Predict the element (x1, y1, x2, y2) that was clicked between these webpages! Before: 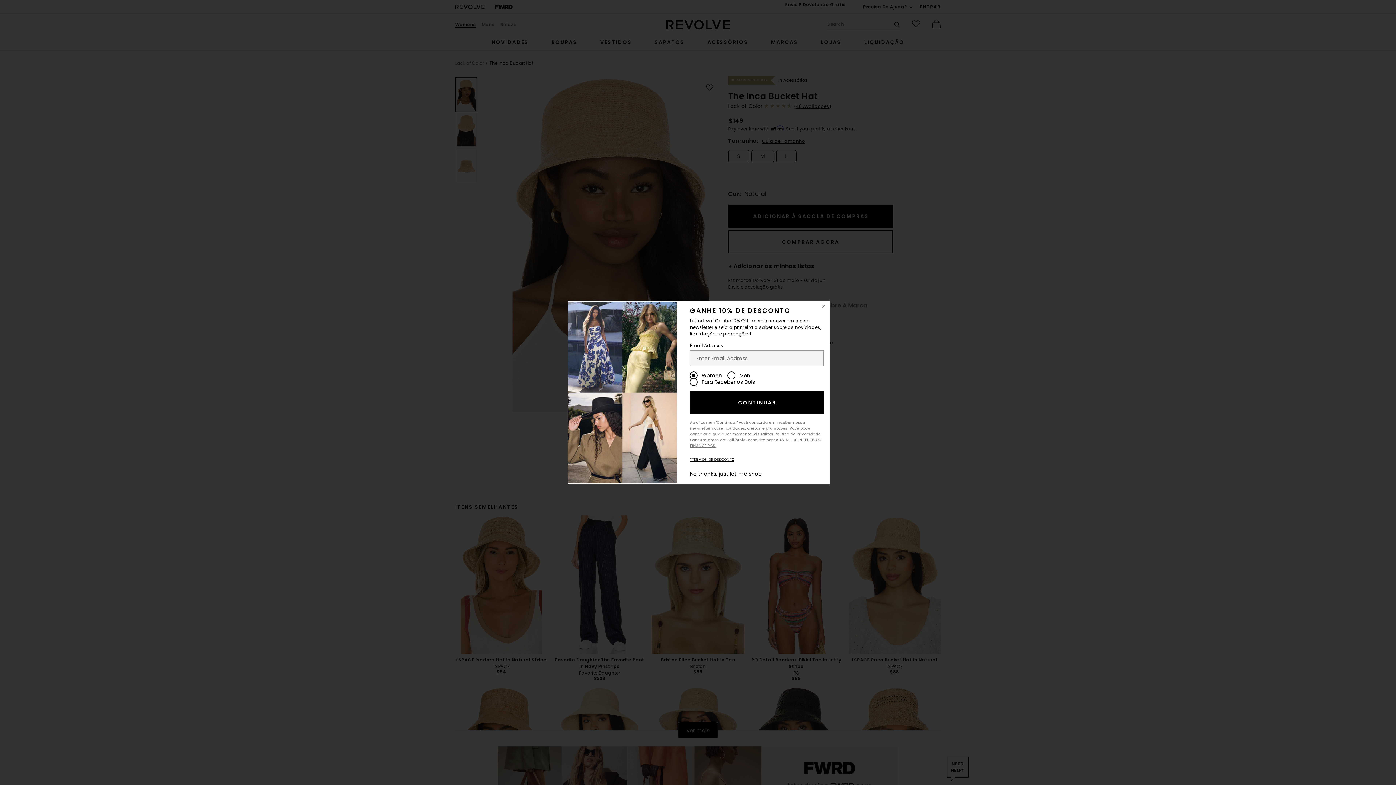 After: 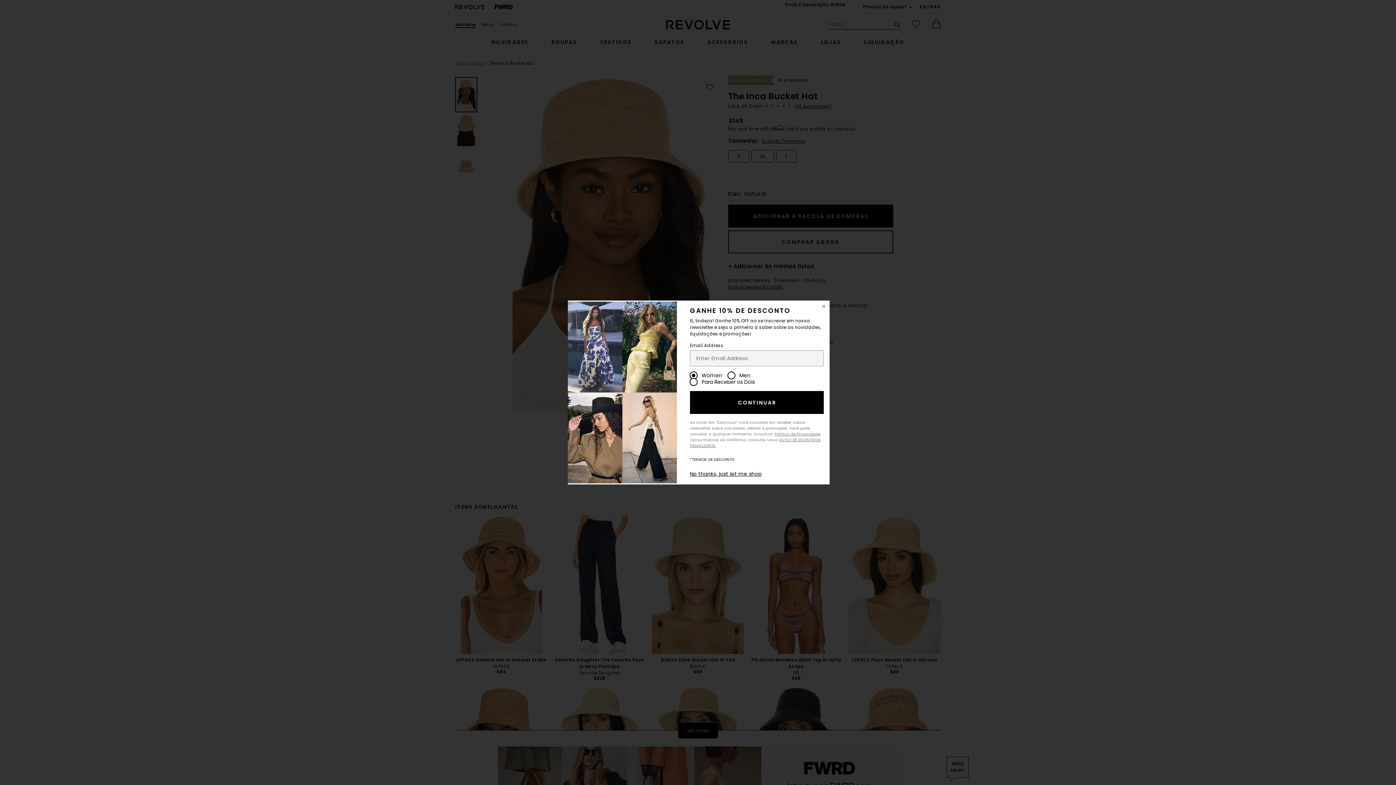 Action: bbox: (690, 457, 734, 462) label: *TERMOS DE DESCONTO